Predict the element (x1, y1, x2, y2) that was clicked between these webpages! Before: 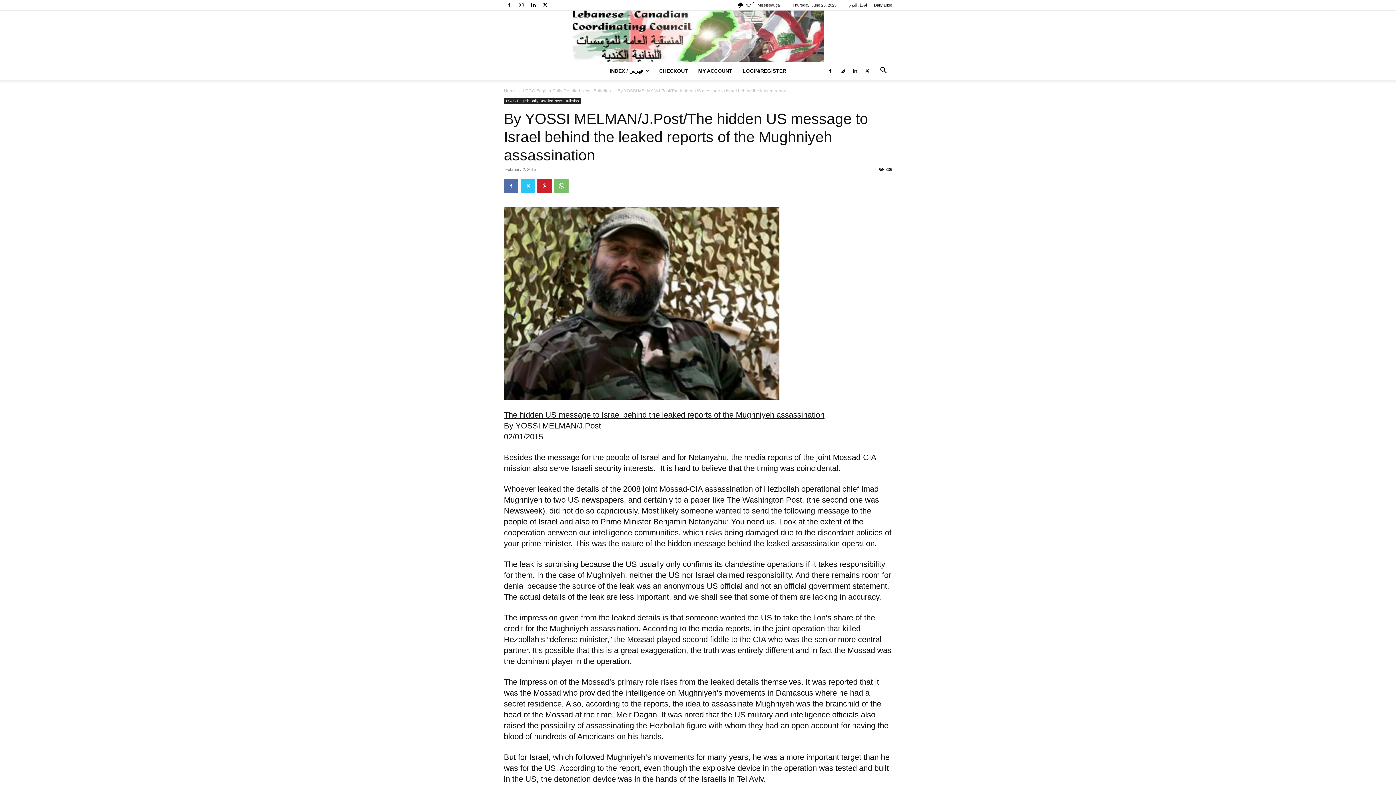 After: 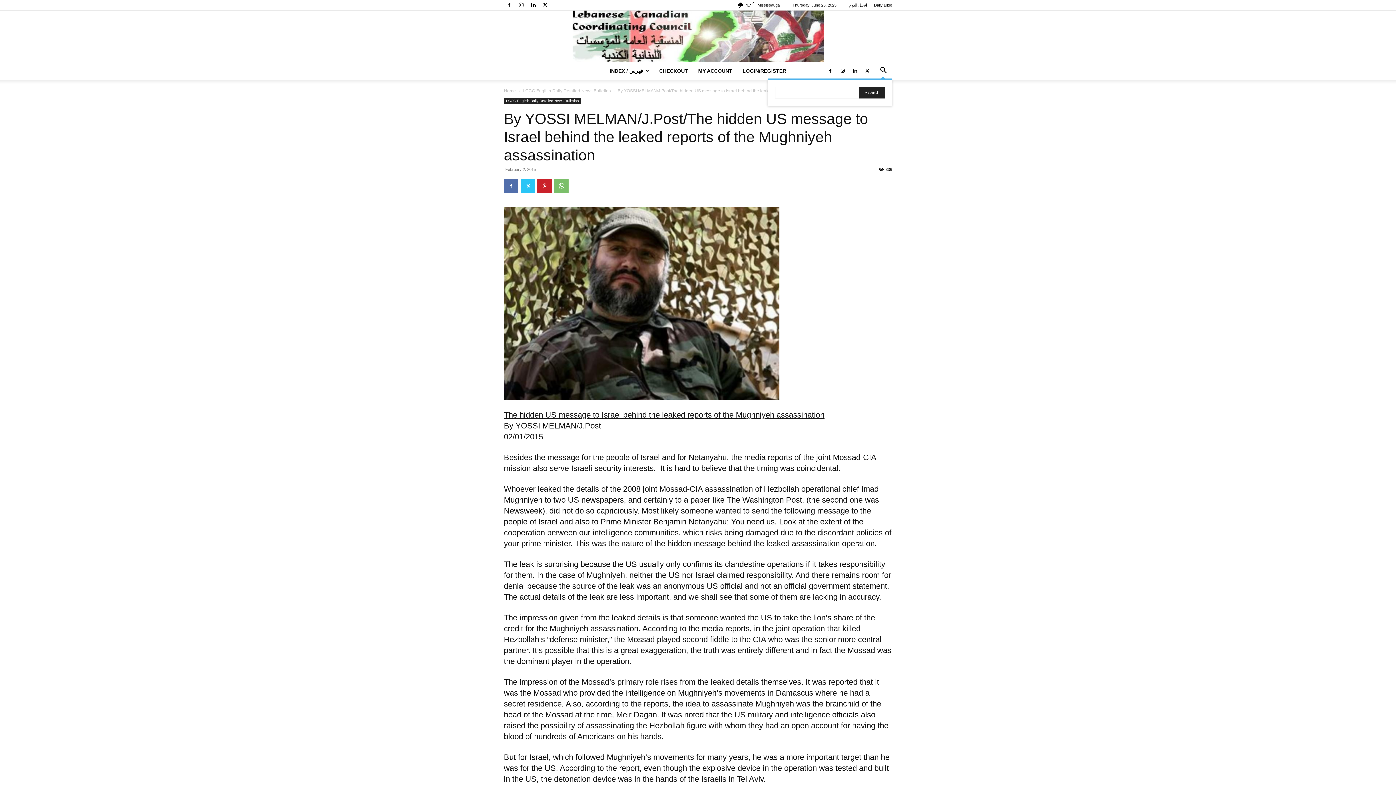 Action: label: Search bbox: (874, 68, 892, 74)